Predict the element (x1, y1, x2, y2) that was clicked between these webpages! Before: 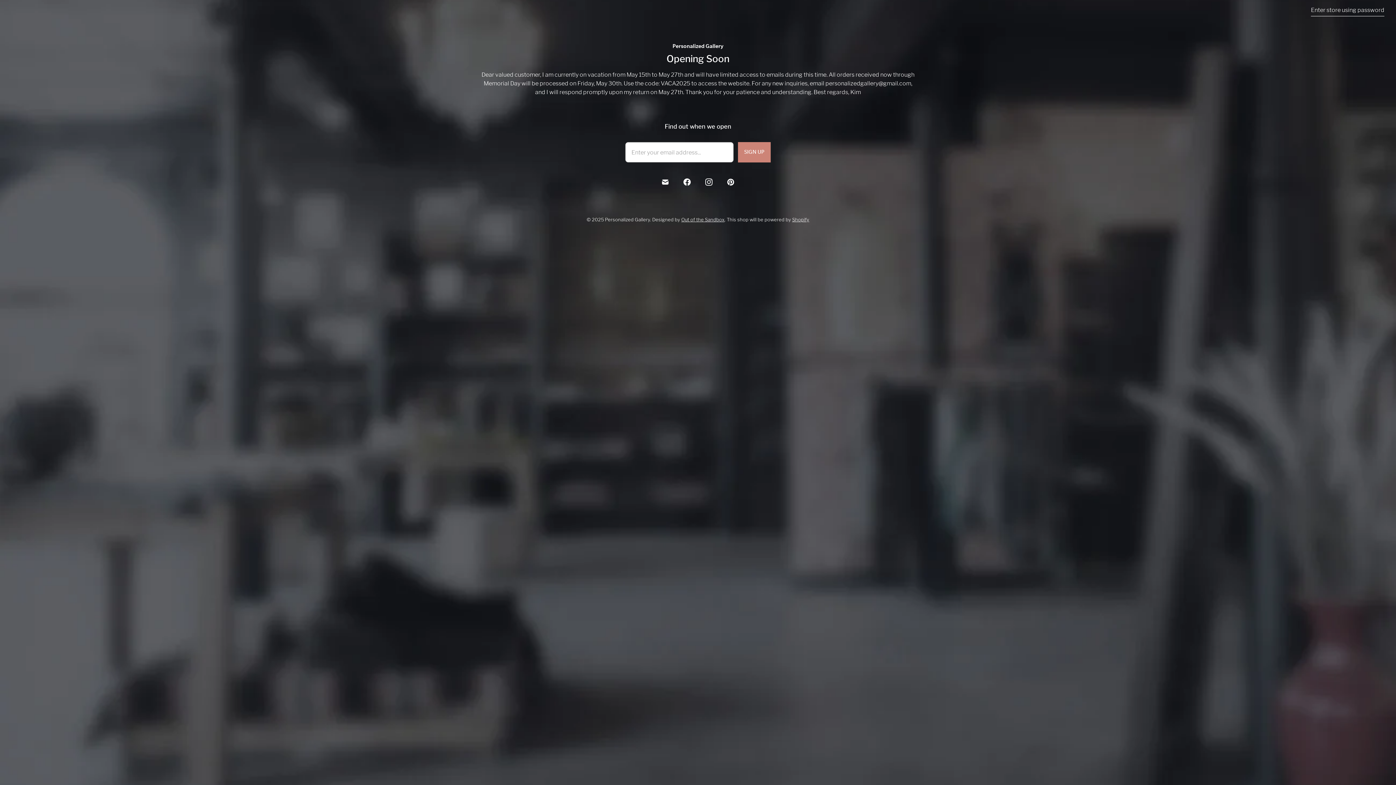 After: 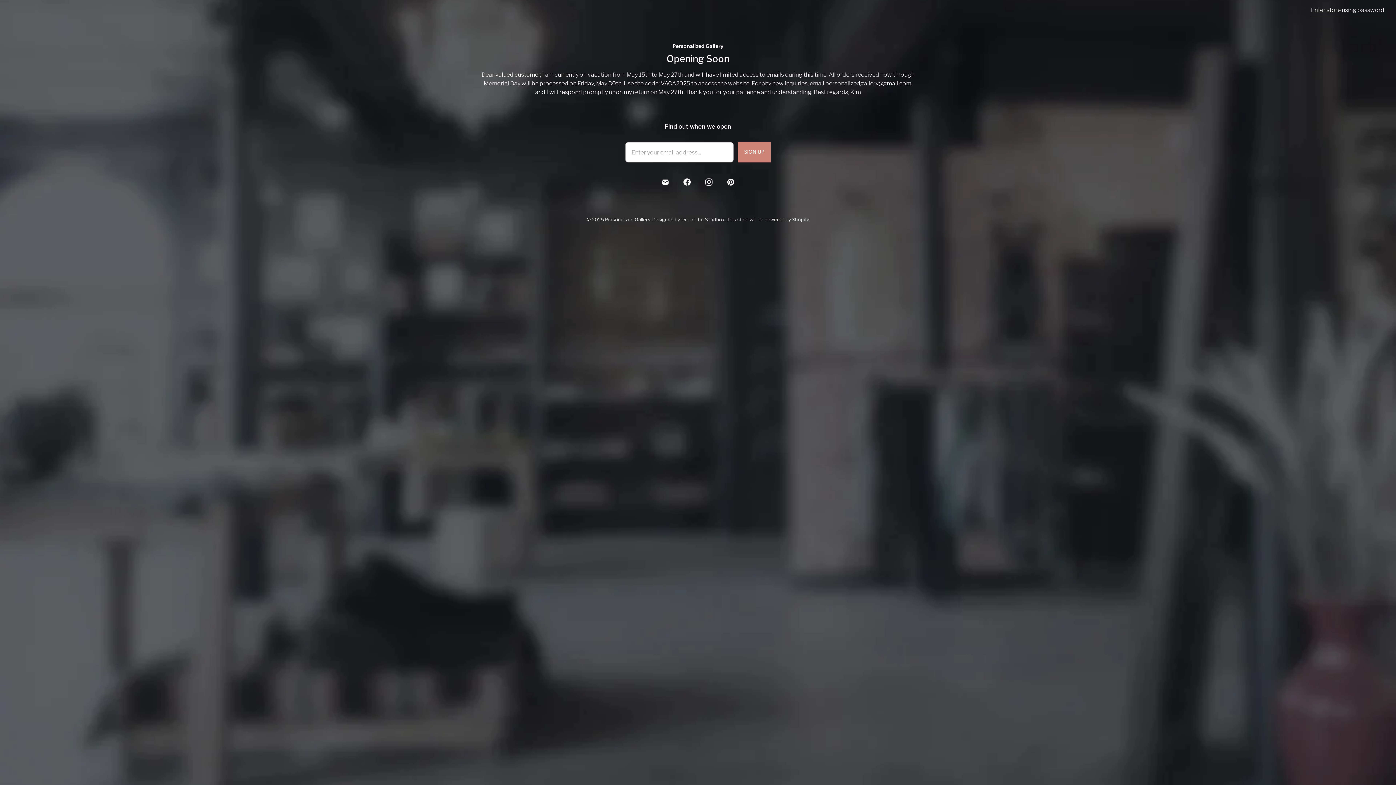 Action: label: Personalized Gallery on Pinterest bbox: (722, 174, 738, 190)